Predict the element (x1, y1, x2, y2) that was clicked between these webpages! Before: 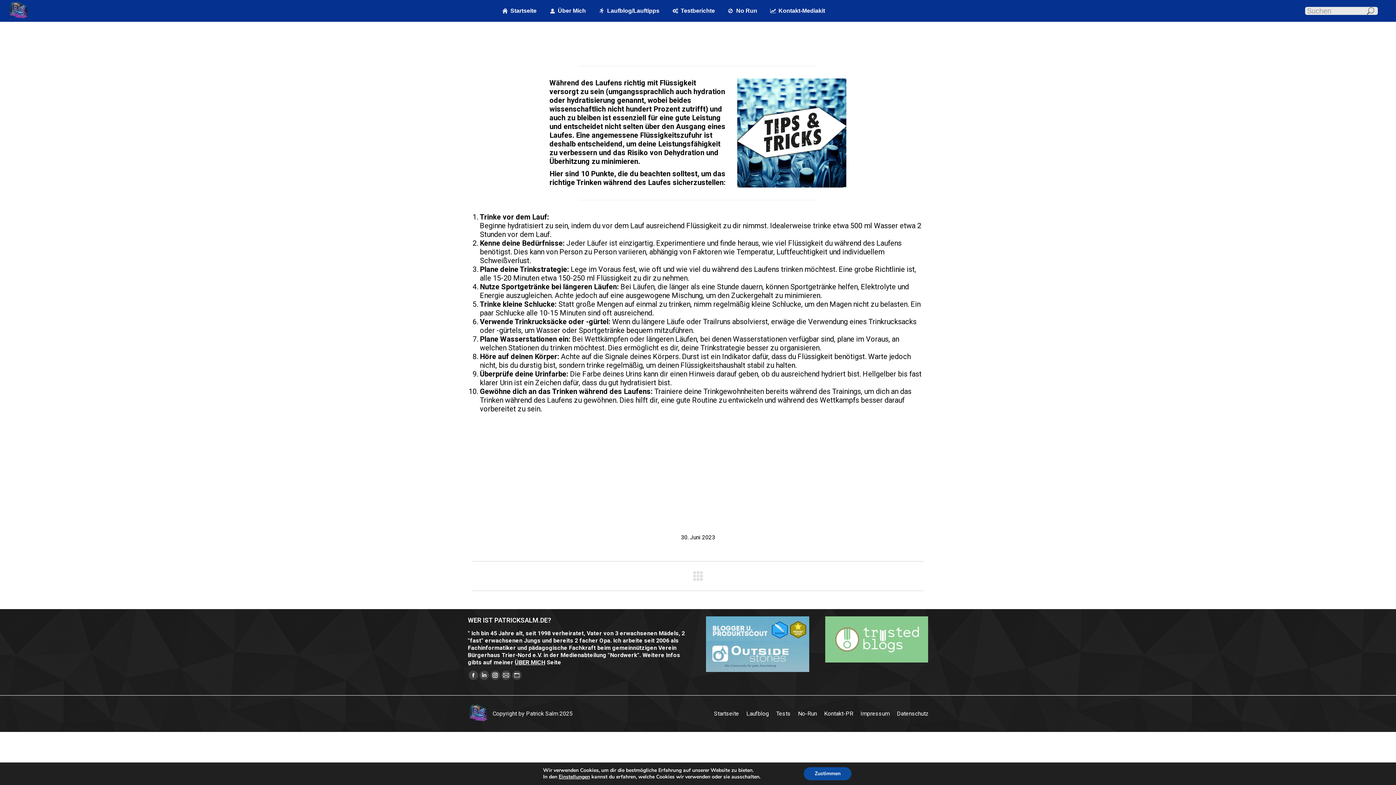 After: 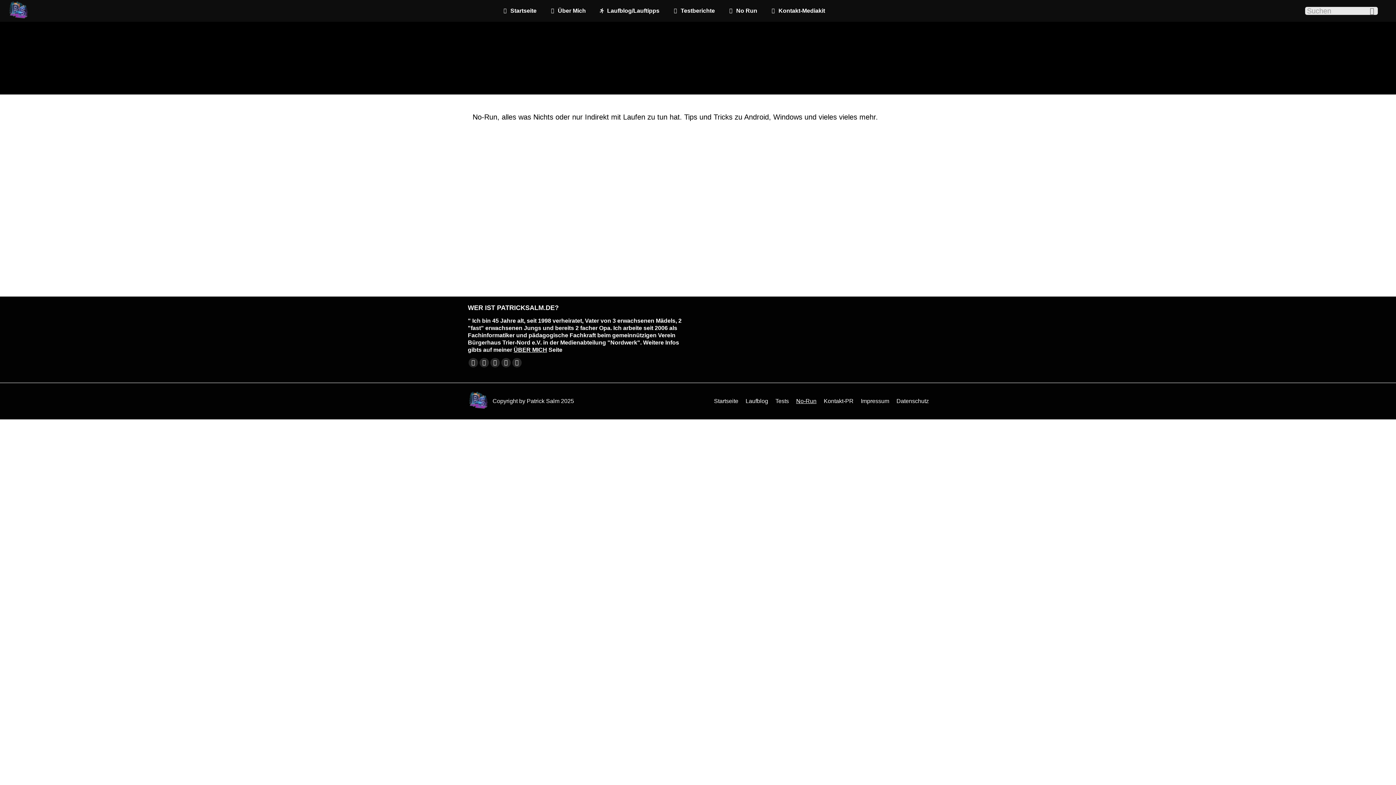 Action: bbox: (798, 710, 817, 717) label: No-Run